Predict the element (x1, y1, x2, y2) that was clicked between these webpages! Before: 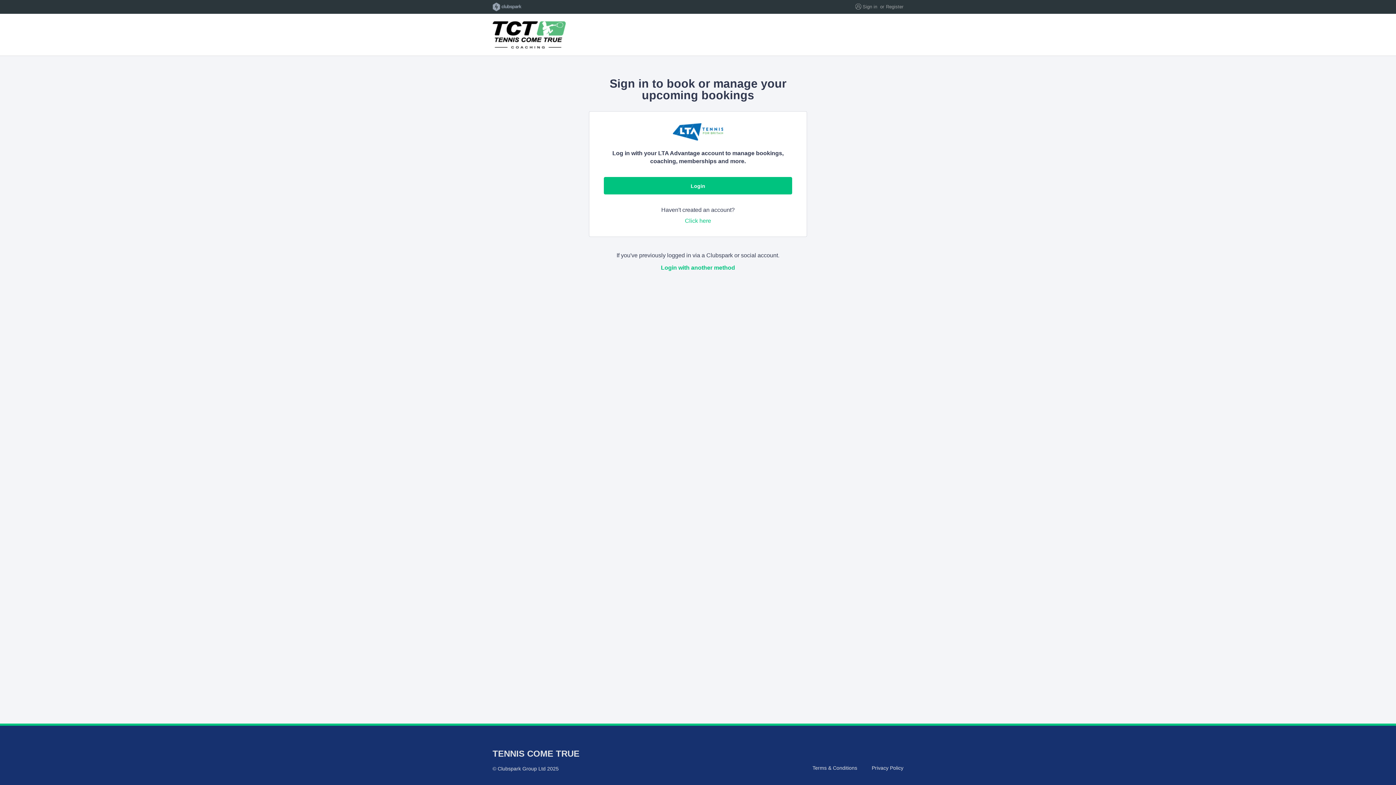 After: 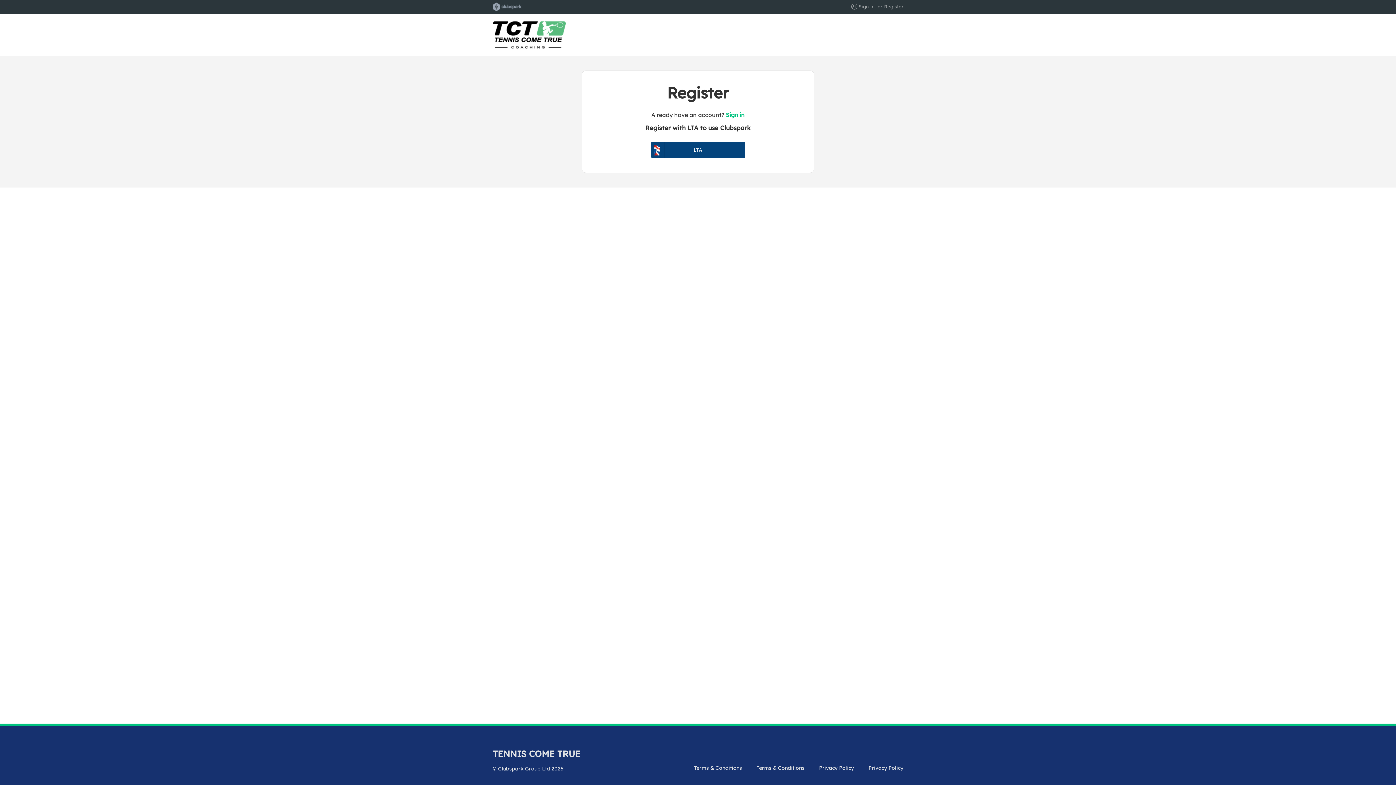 Action: label: Click here
to register for a ClubSpark account bbox: (685, 217, 711, 224)